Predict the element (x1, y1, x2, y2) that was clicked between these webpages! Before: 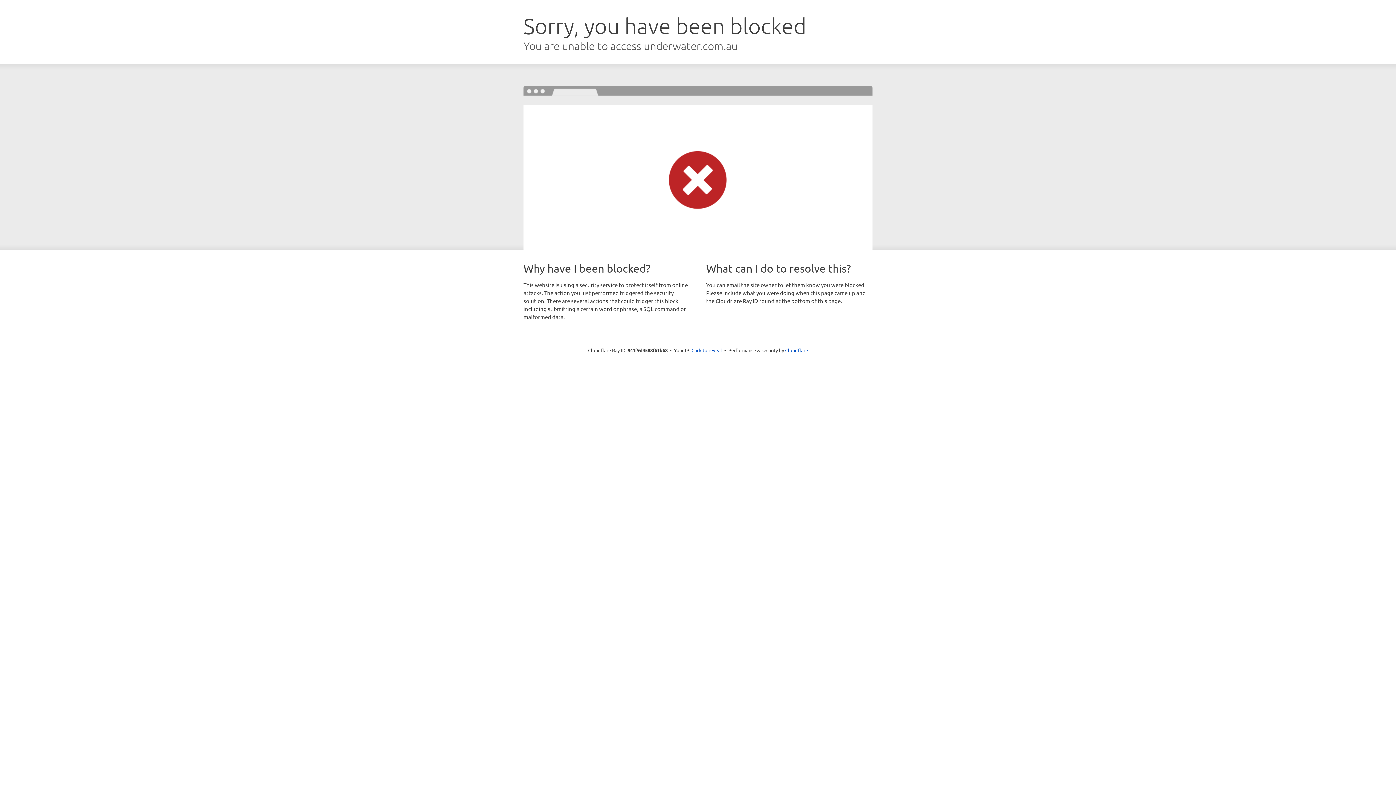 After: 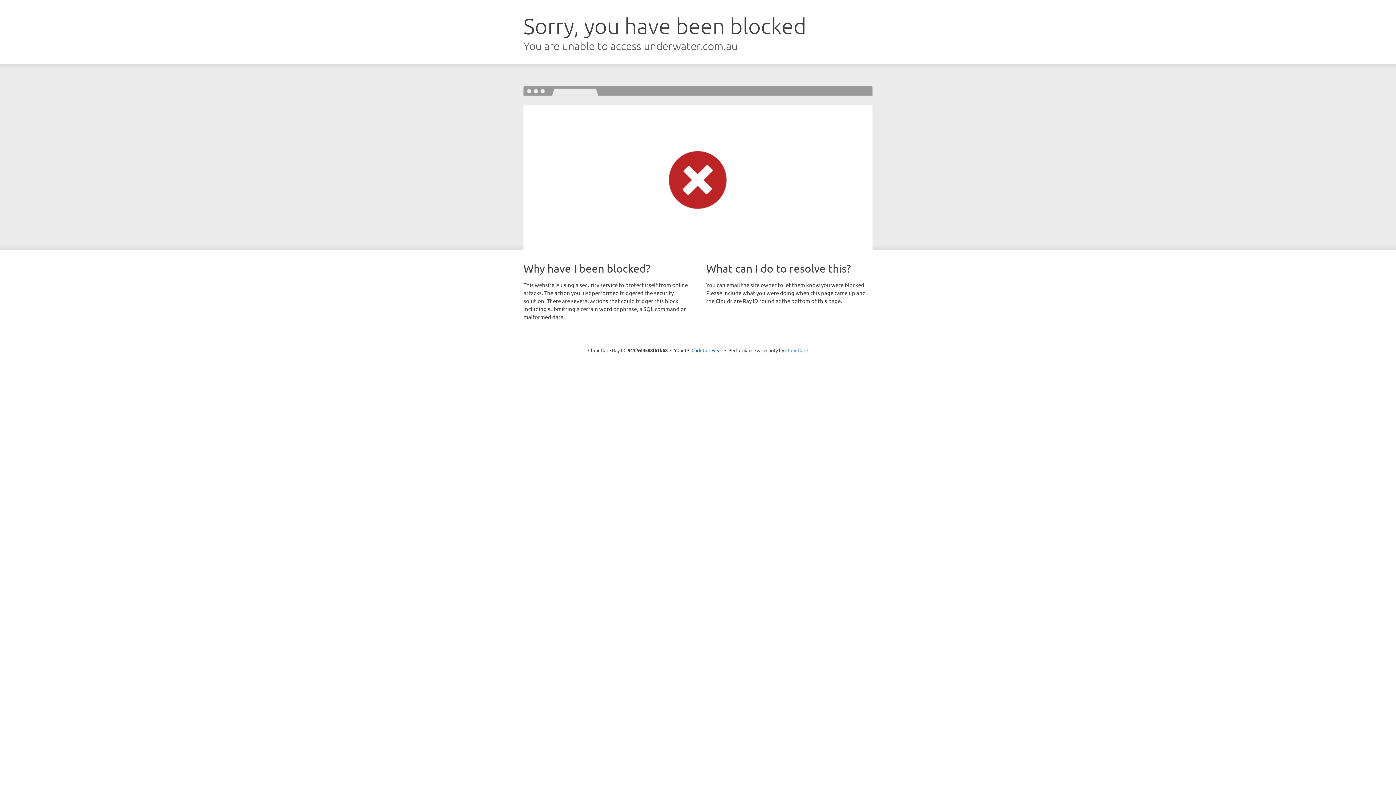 Action: bbox: (785, 347, 808, 353) label: Cloudflare